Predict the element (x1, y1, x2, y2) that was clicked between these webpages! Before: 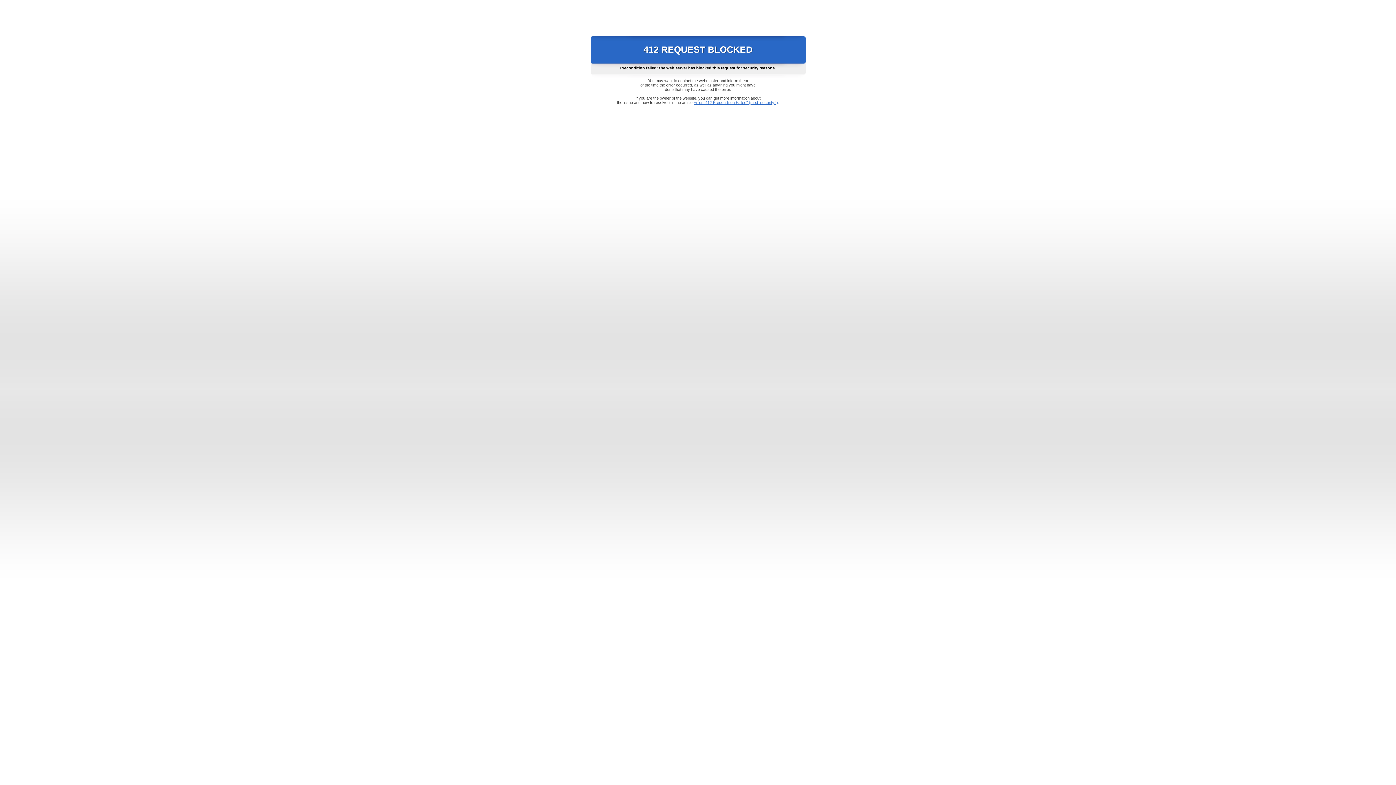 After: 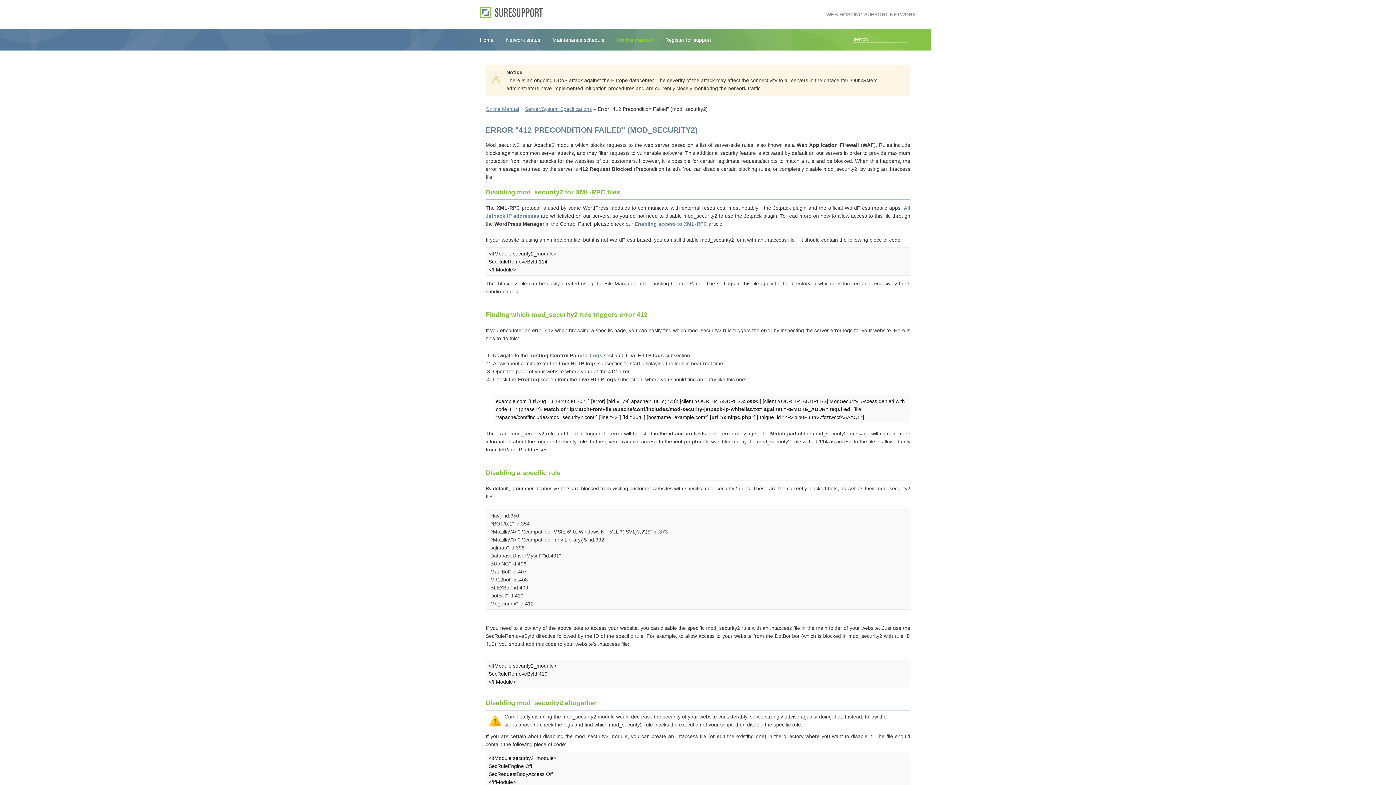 Action: label: Error "412 Precondition Failed" (mod_security2) bbox: (693, 100, 778, 104)